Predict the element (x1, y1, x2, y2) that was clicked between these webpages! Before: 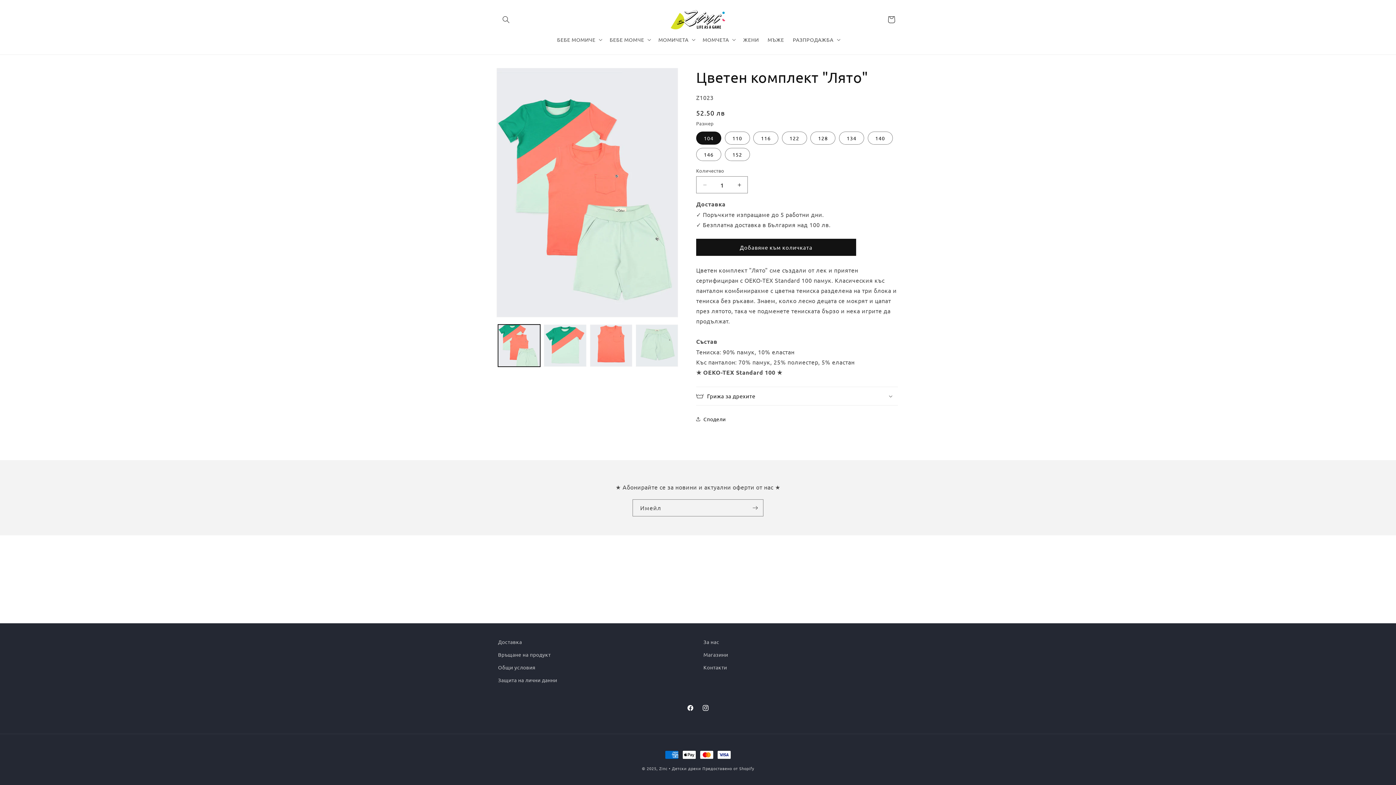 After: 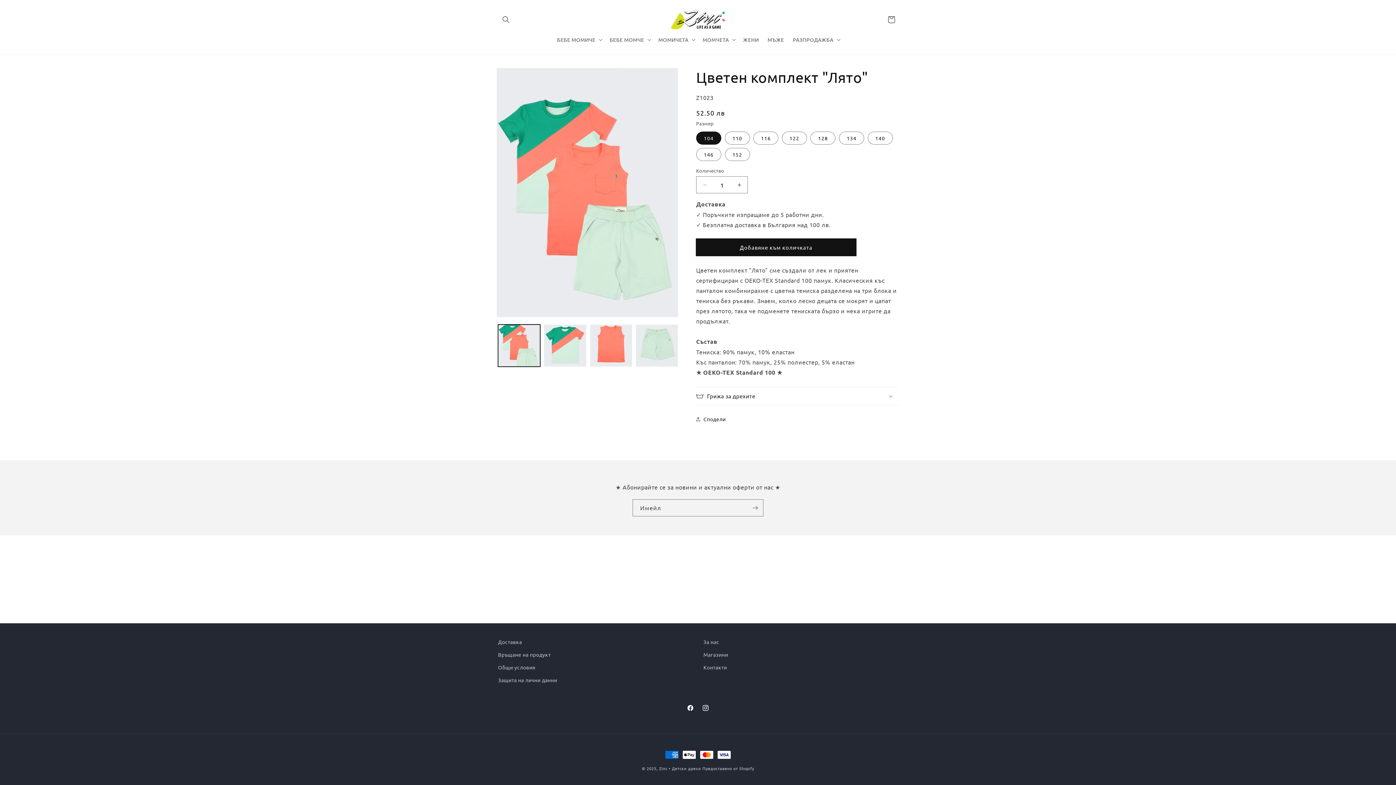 Action: bbox: (696, 239, 856, 256) label: Добавяне към количката